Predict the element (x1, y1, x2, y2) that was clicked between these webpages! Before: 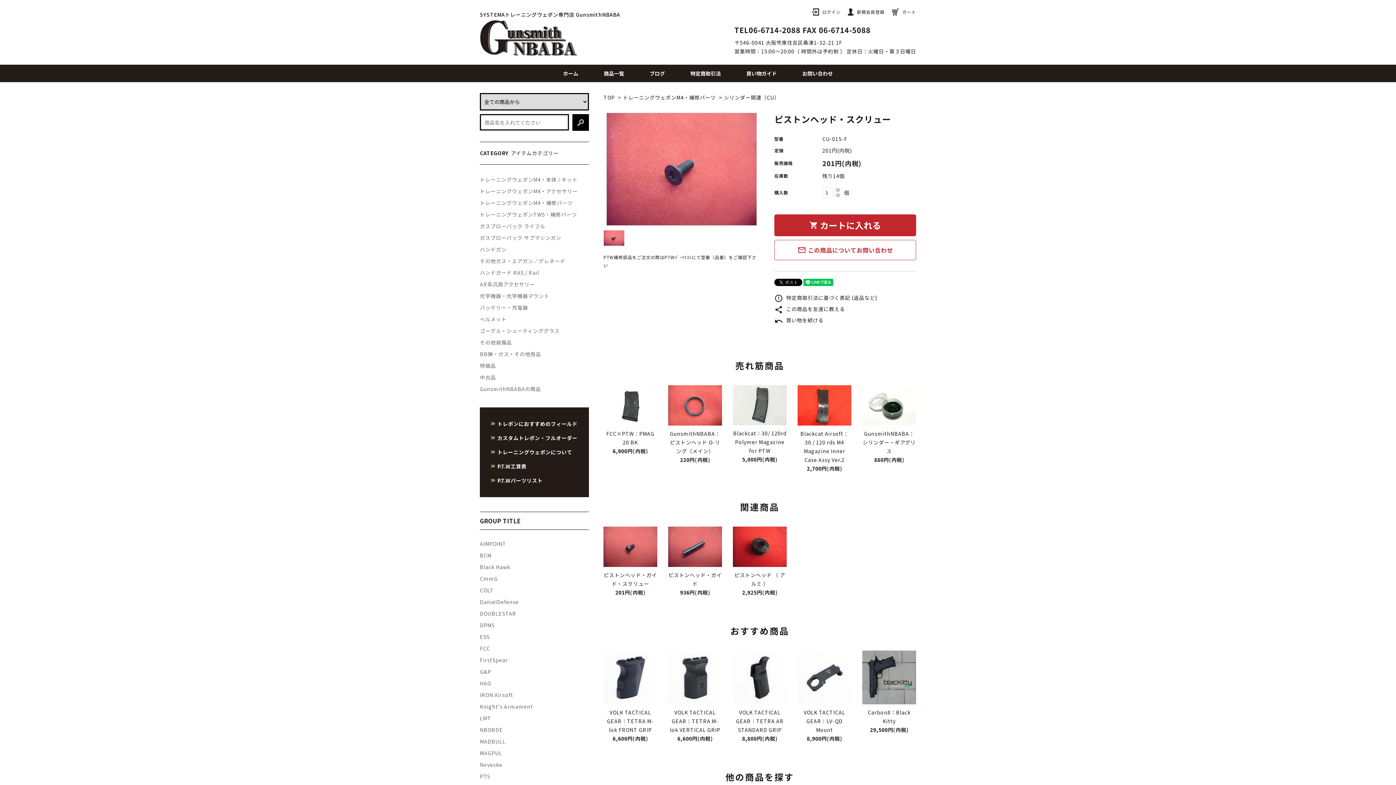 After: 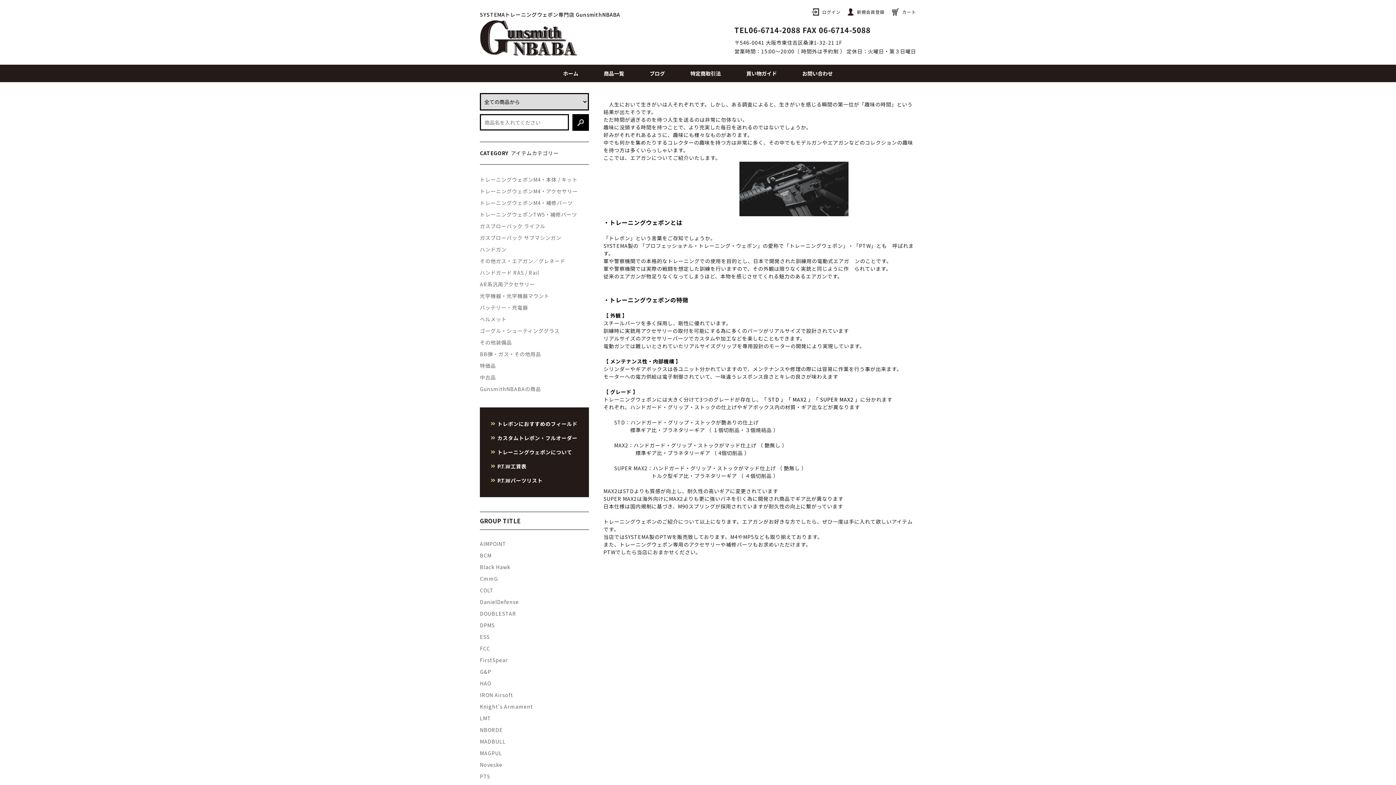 Action: label: トレーニングウェポンについて bbox: (497, 448, 572, 456)